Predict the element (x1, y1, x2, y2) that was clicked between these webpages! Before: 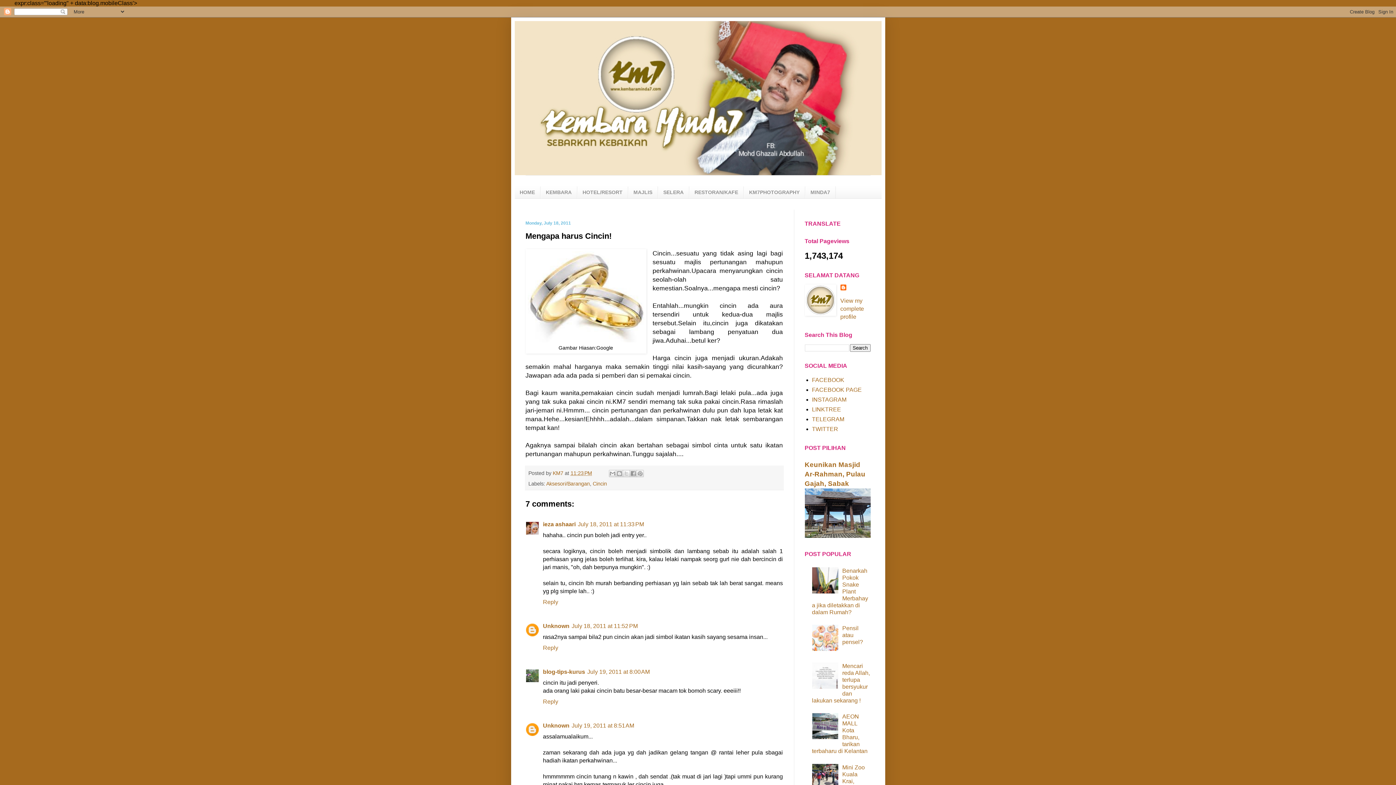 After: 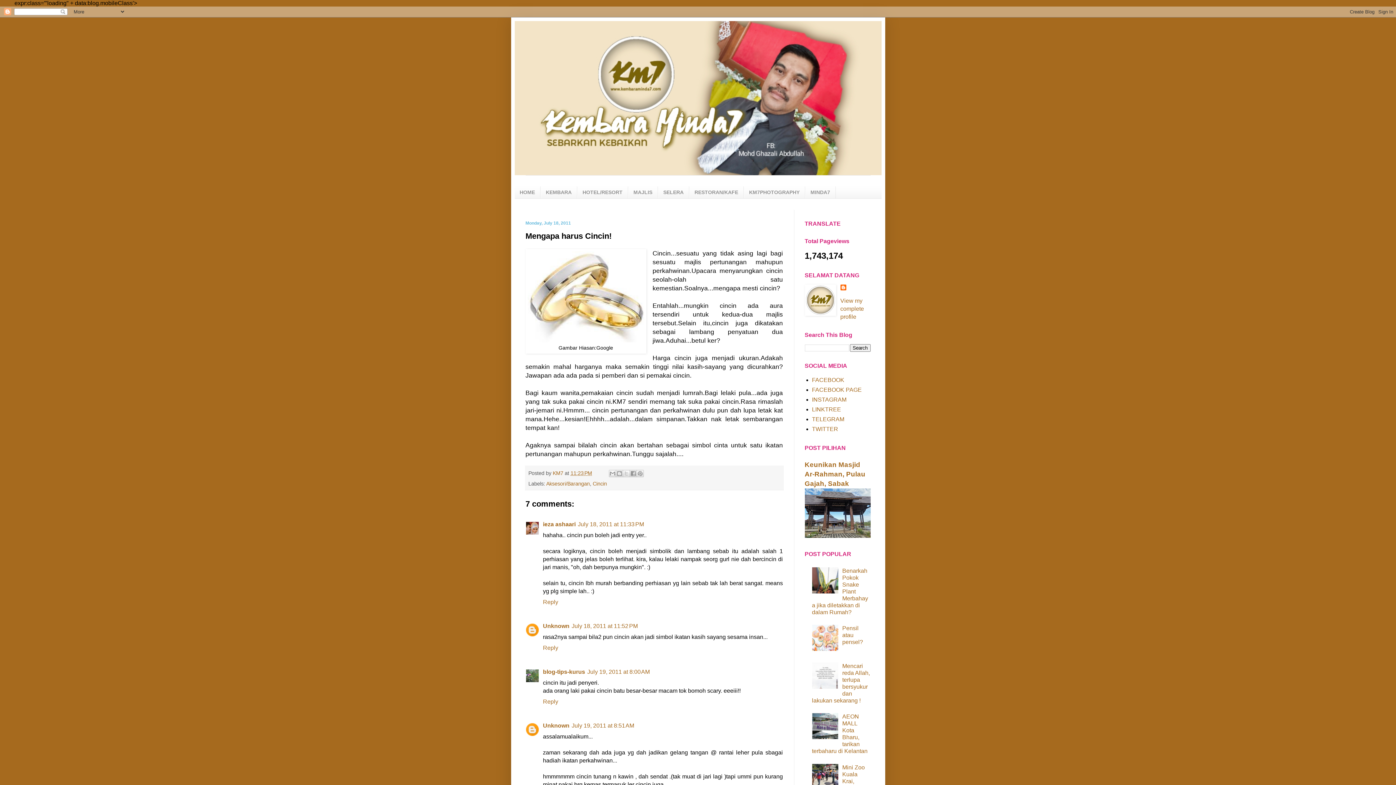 Action: bbox: (812, 646, 840, 652)